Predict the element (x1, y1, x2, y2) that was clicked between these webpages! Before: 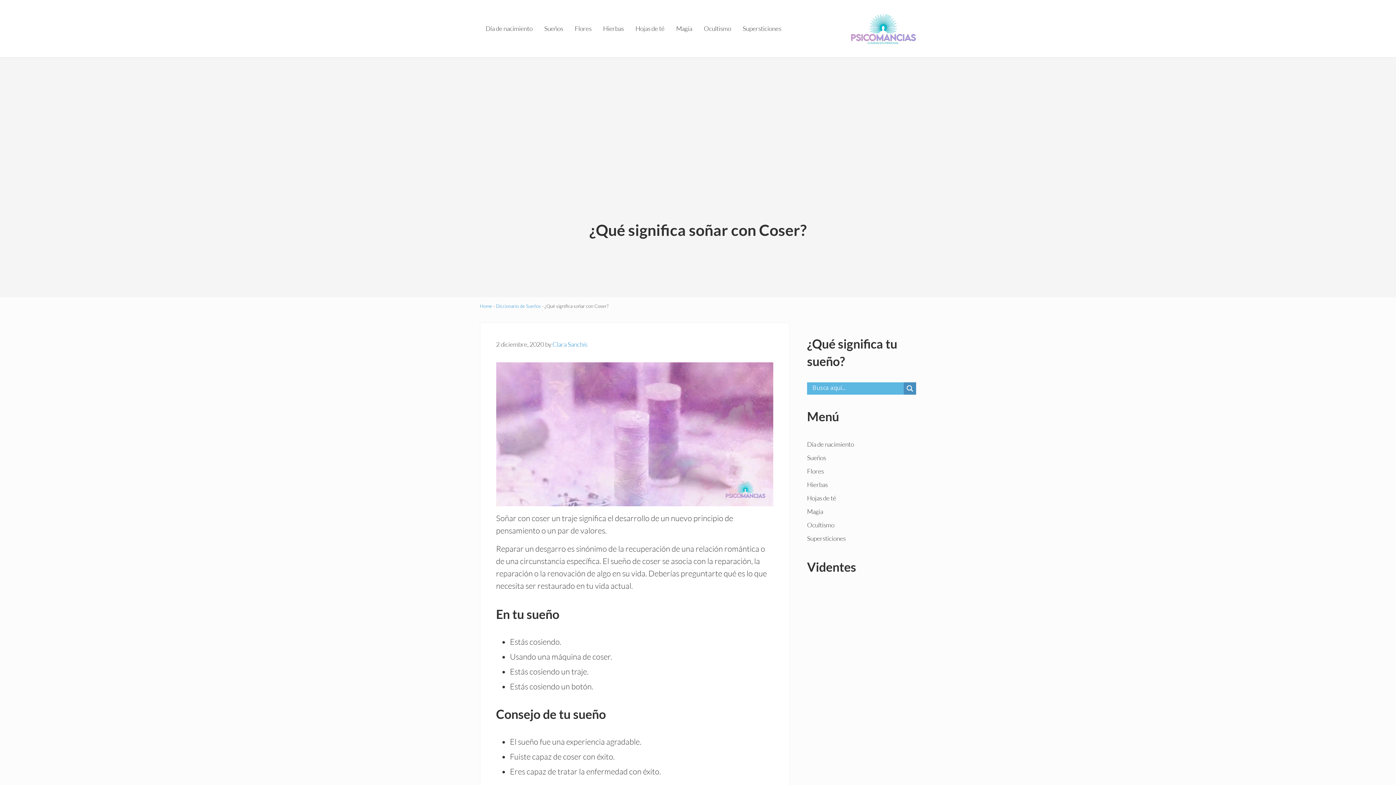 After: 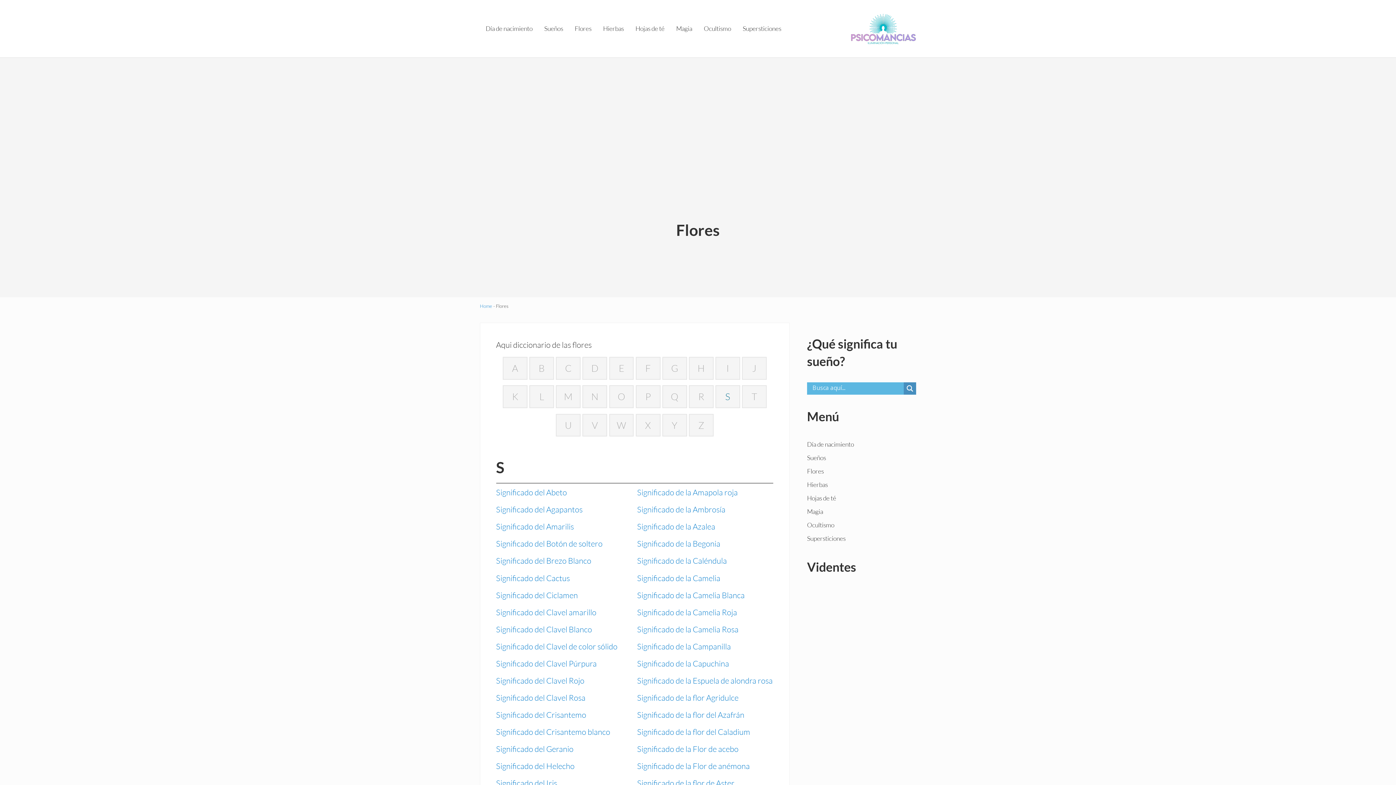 Action: bbox: (807, 464, 824, 478) label: Flores